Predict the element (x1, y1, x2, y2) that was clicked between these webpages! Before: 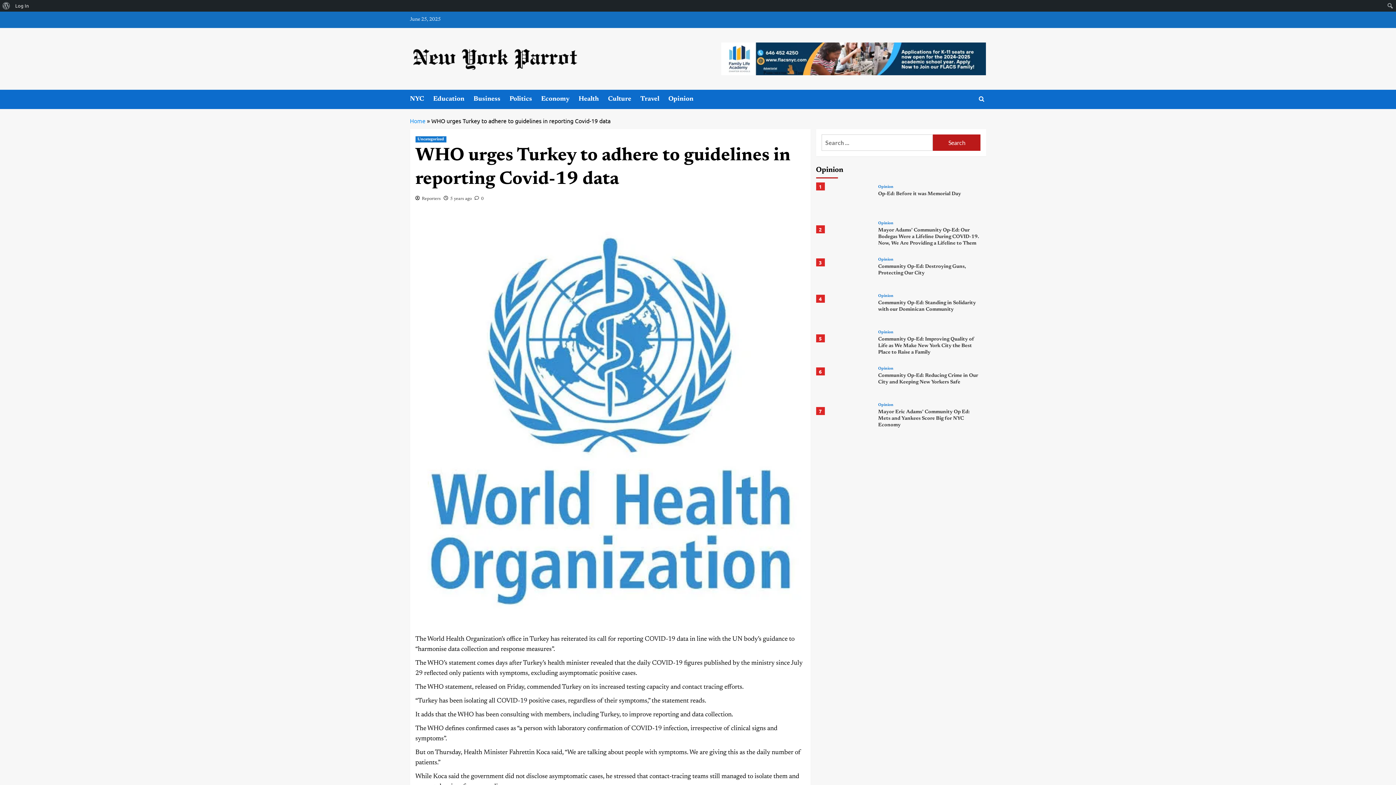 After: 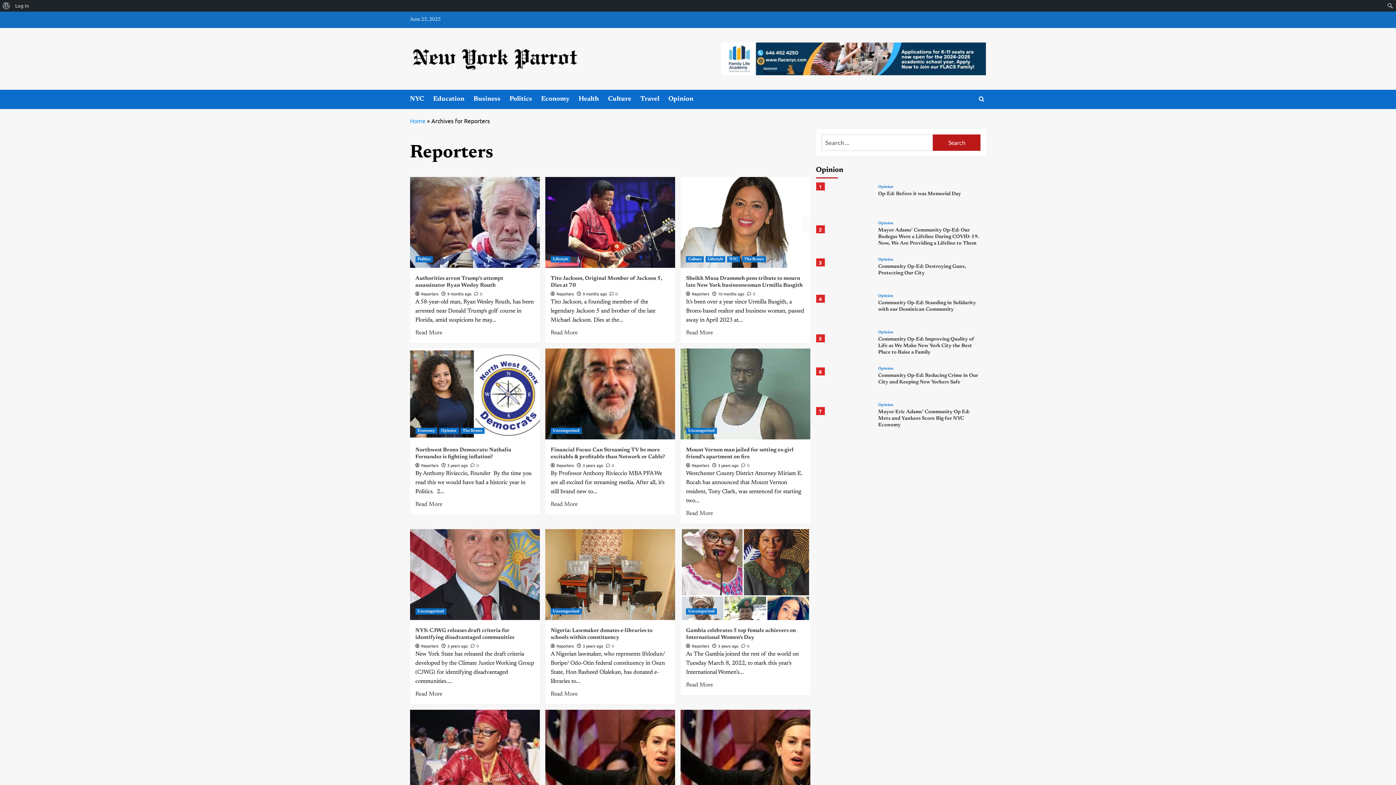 Action: bbox: (422, 196, 440, 201) label: Reporters